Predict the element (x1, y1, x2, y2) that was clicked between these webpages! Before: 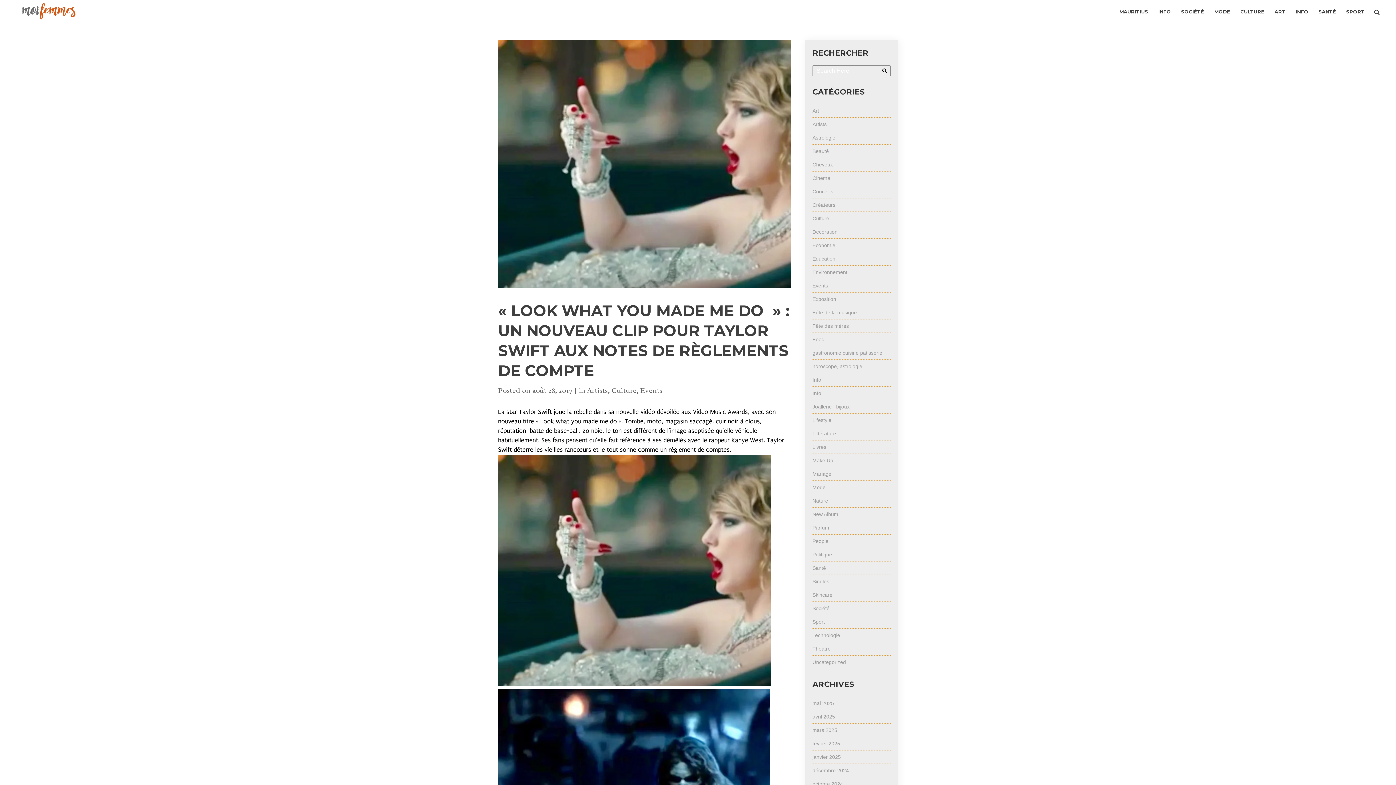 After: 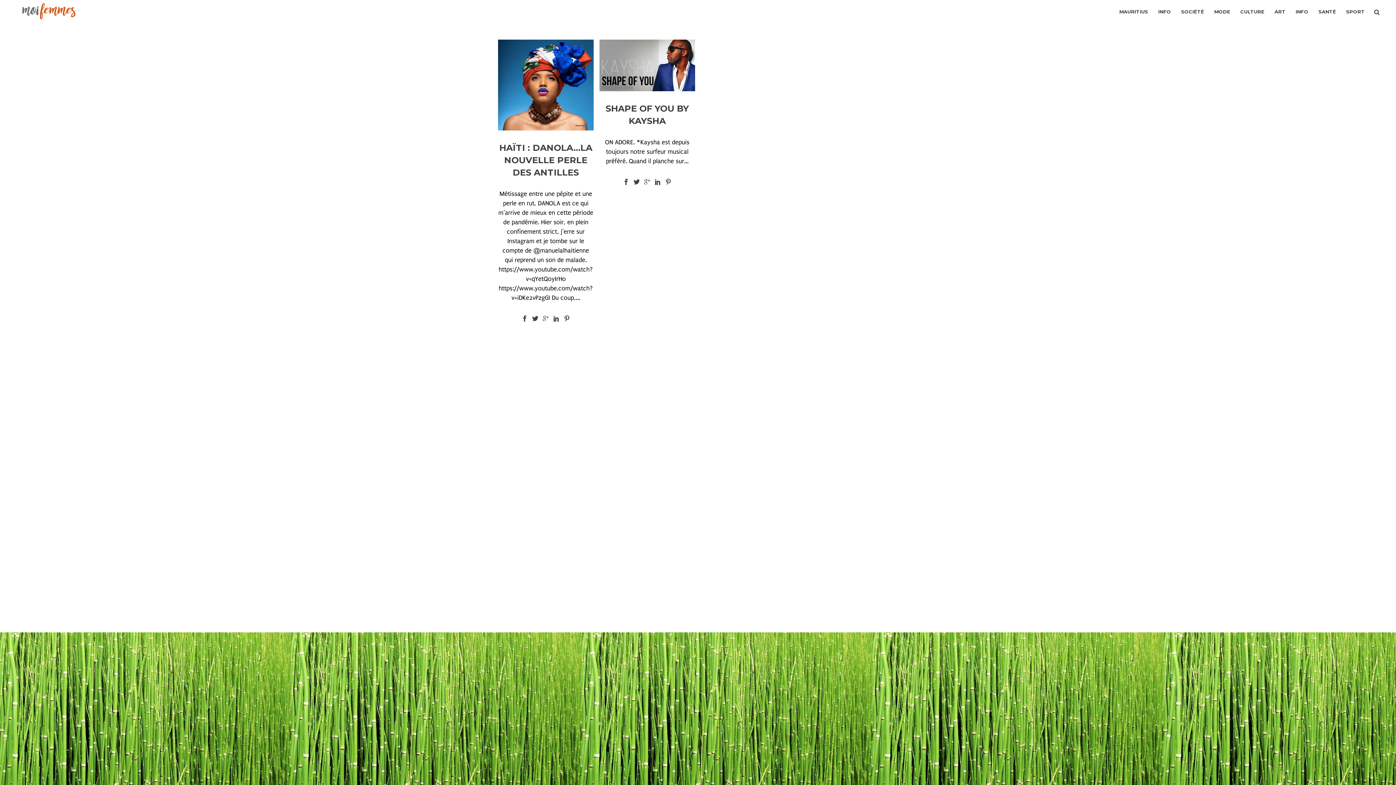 Action: label: Singles bbox: (812, 578, 829, 584)